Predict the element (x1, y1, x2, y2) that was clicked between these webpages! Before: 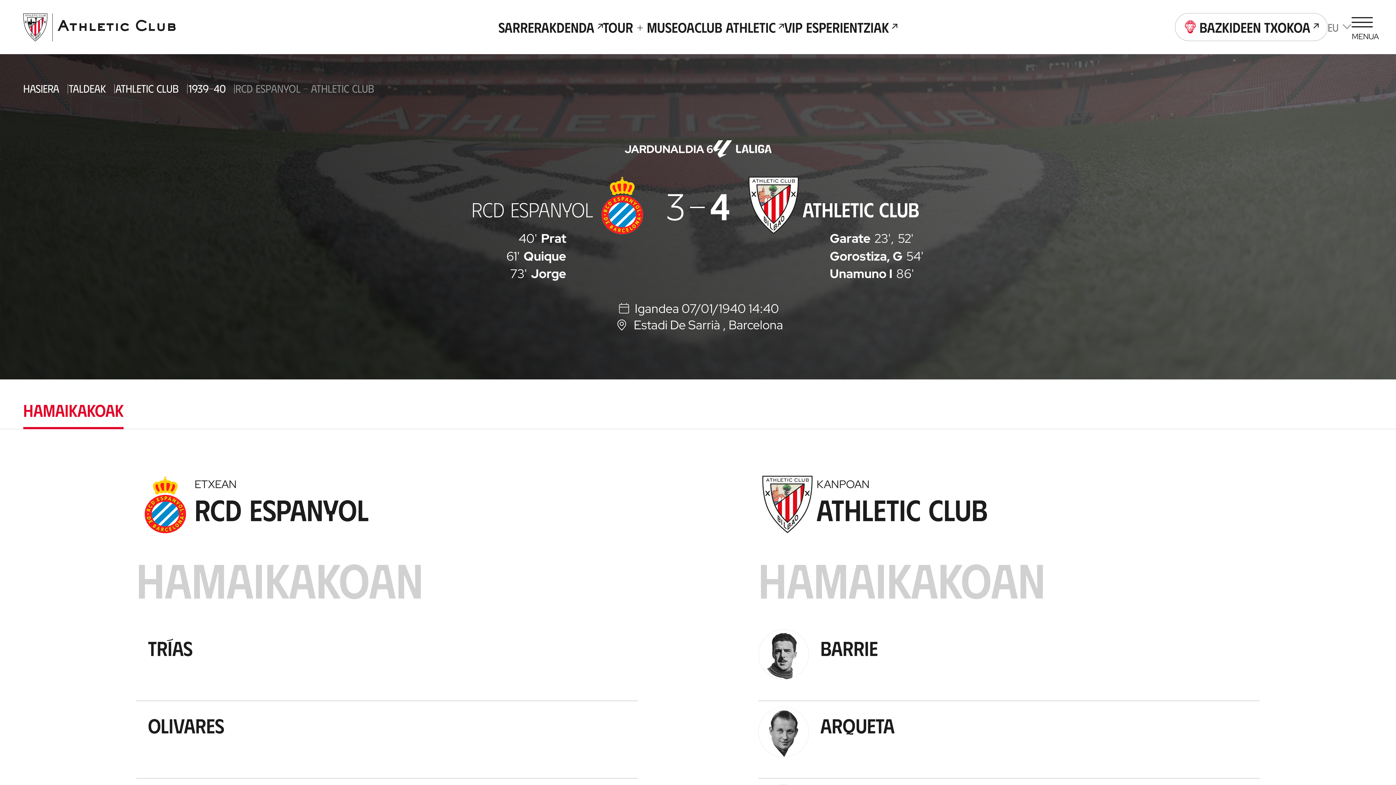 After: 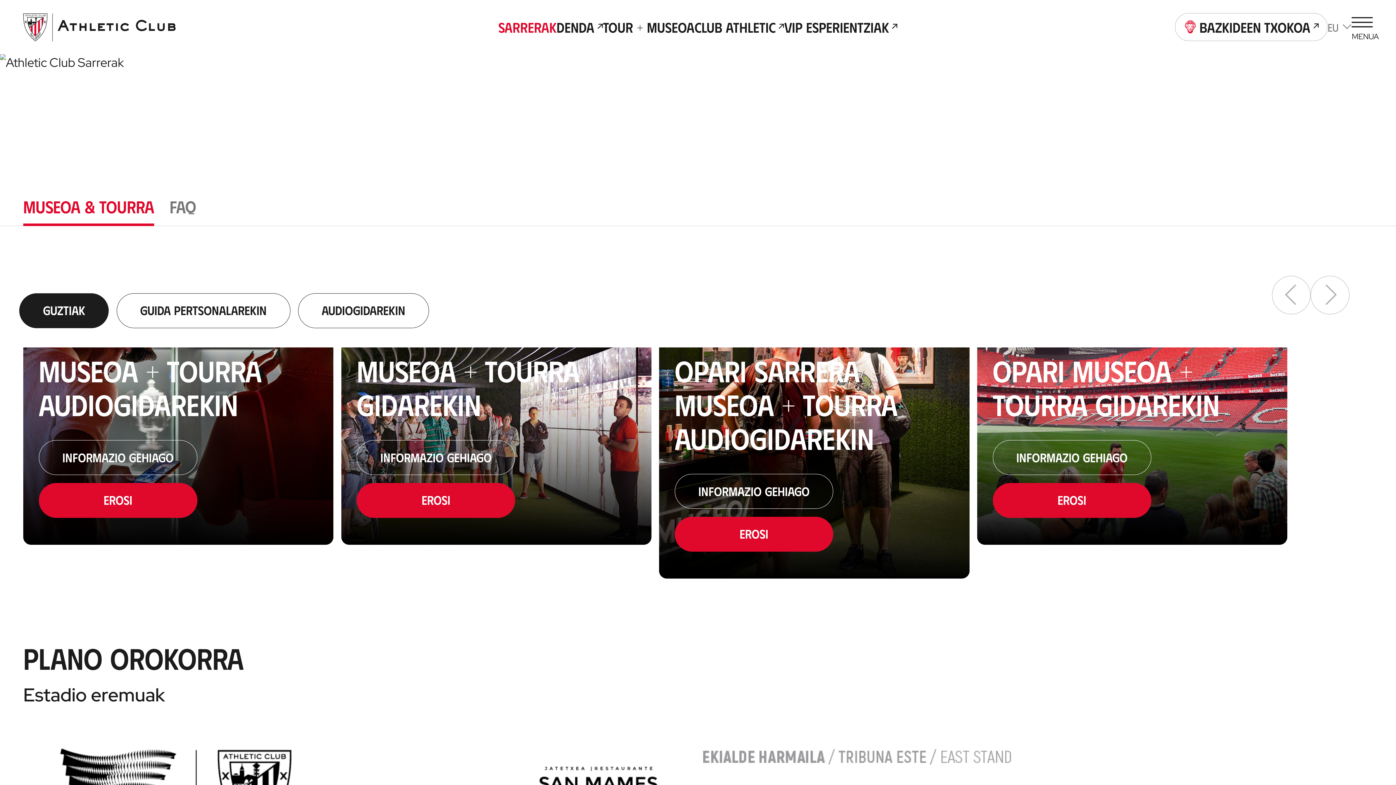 Action: label: Sarrerak bbox: (498, 17, 556, 36)